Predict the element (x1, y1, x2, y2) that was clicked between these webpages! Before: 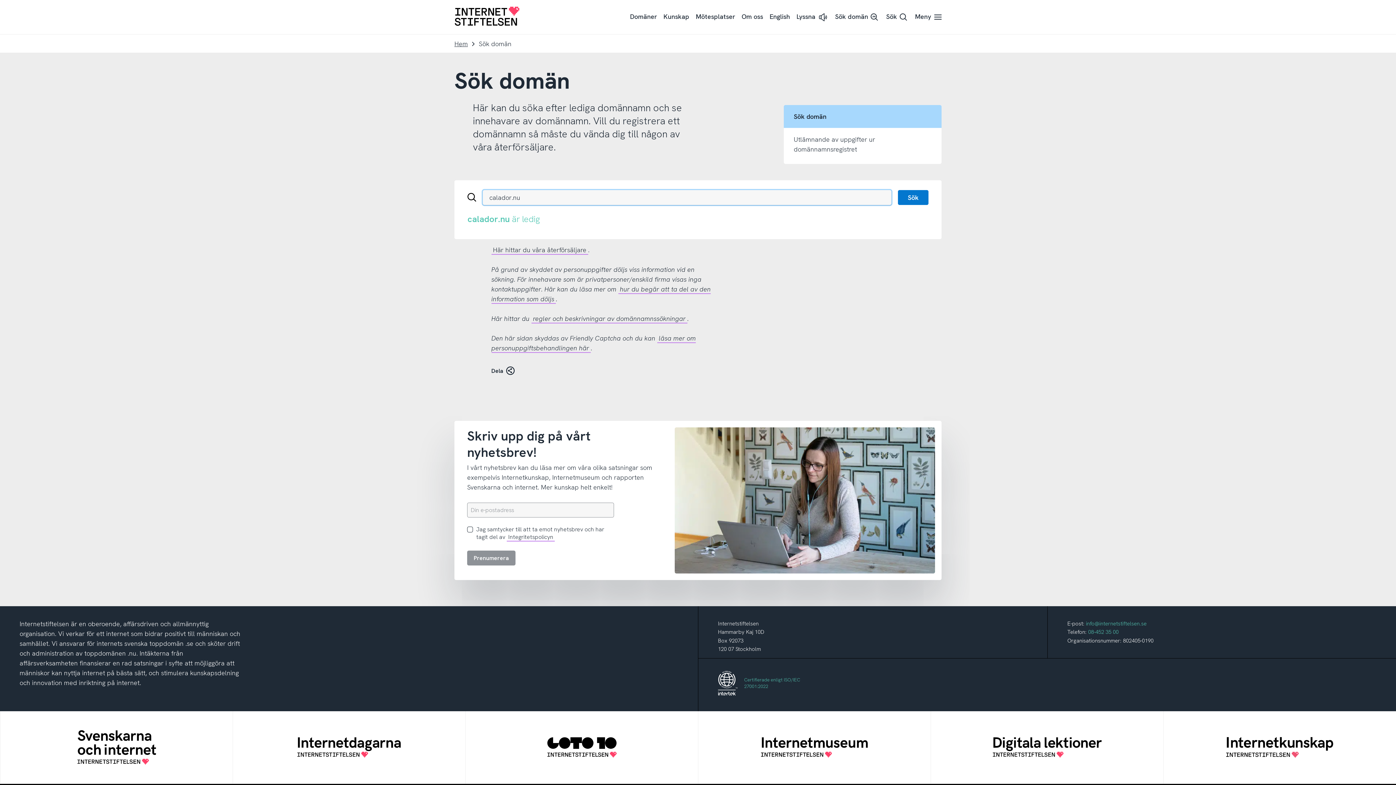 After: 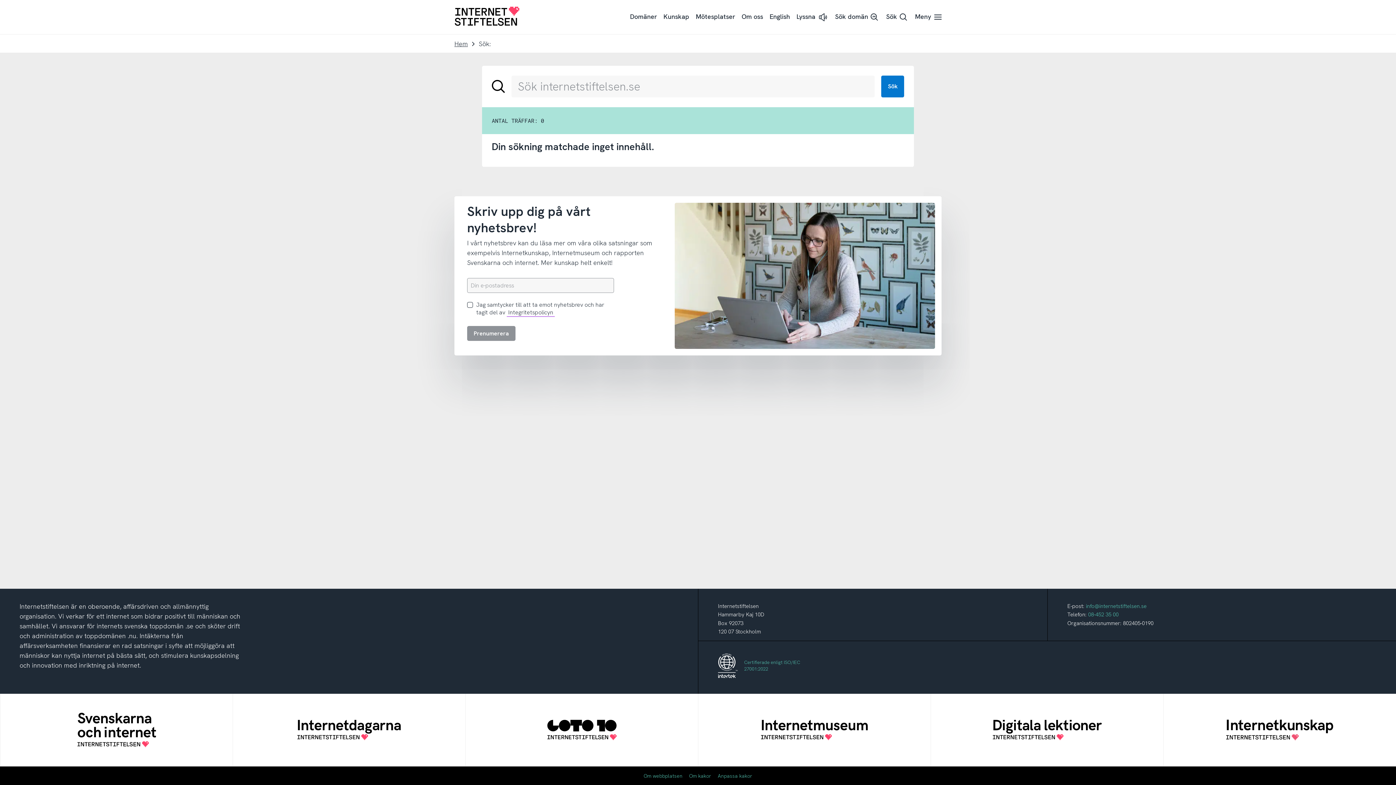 Action: bbox: (883, 7, 912, 26) label: Sök